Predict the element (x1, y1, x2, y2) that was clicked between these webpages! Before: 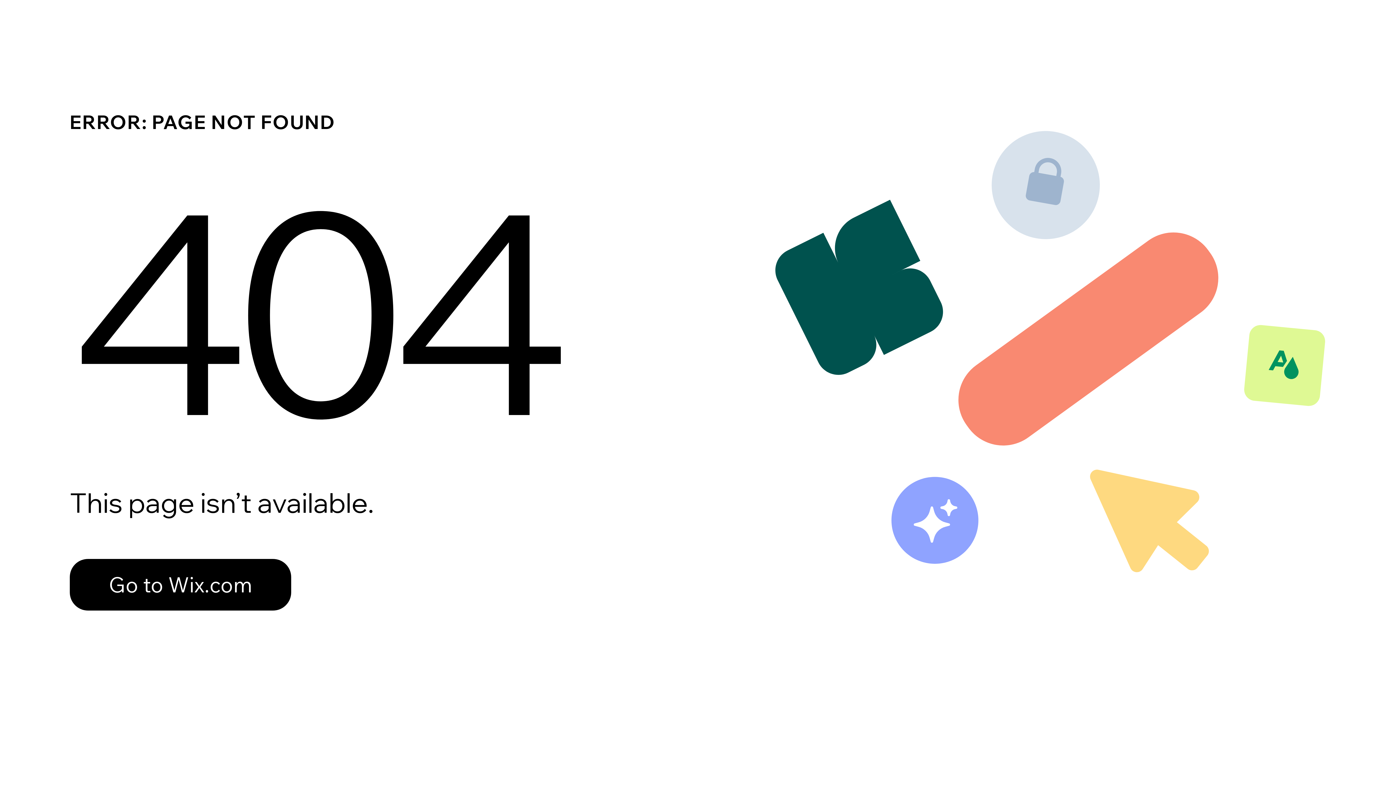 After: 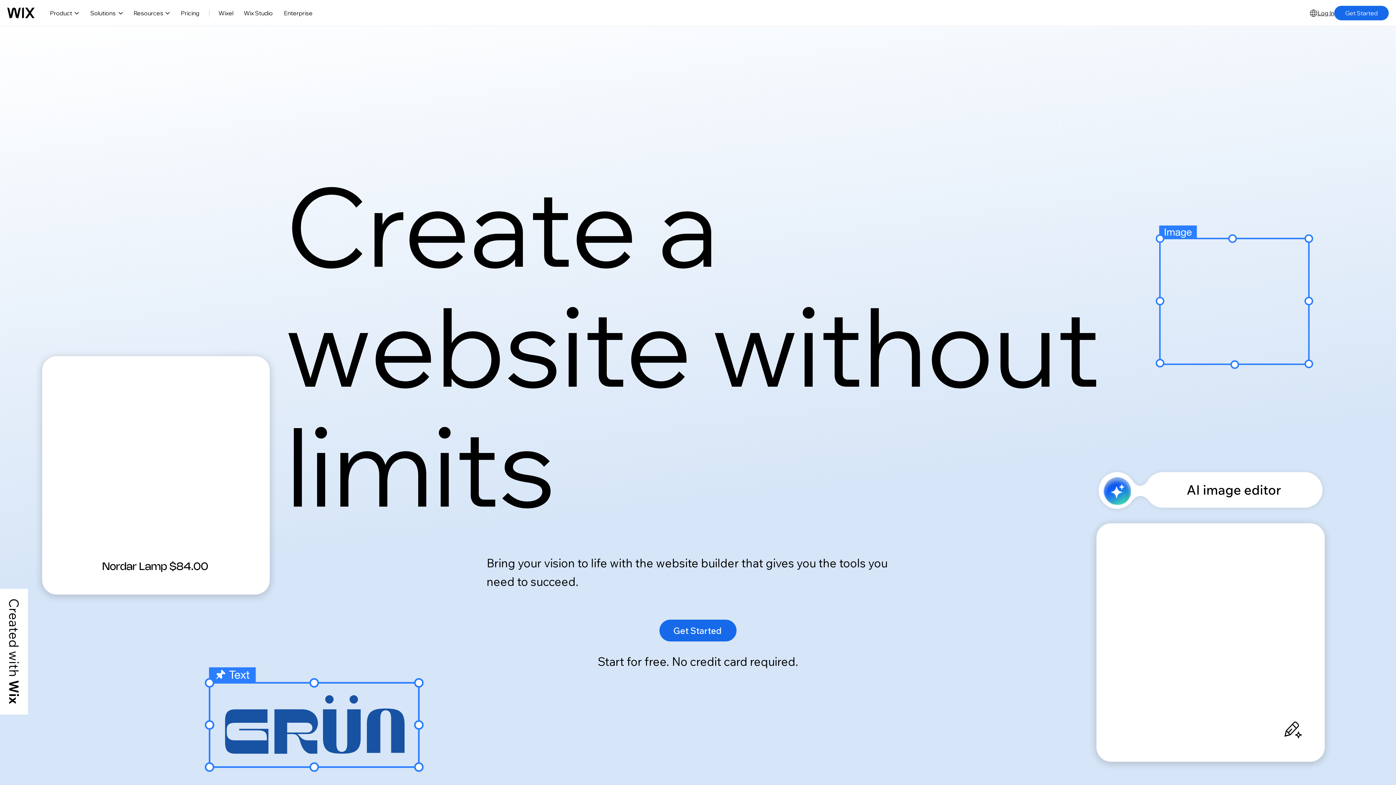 Action: bbox: (69, 543, 768, 620) label: Go to Wix.com